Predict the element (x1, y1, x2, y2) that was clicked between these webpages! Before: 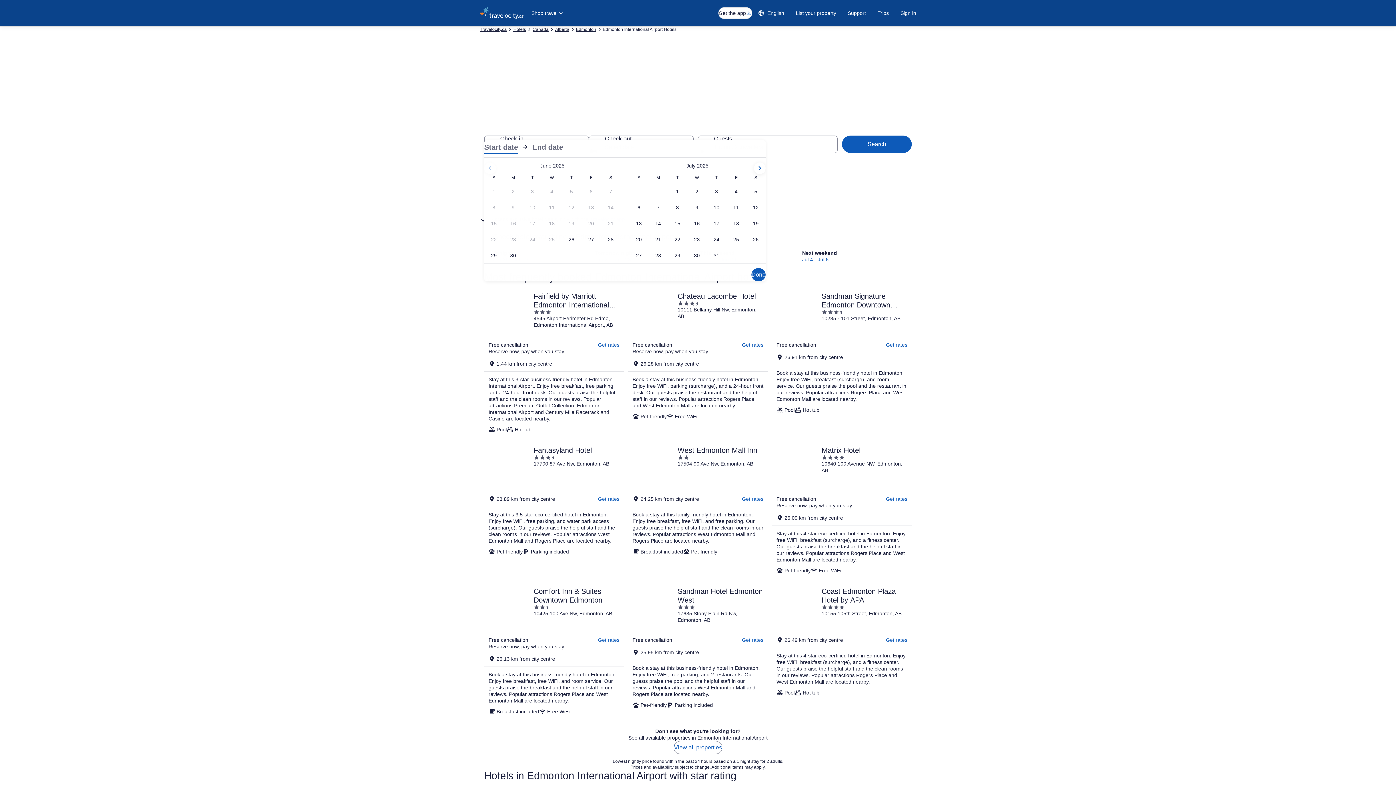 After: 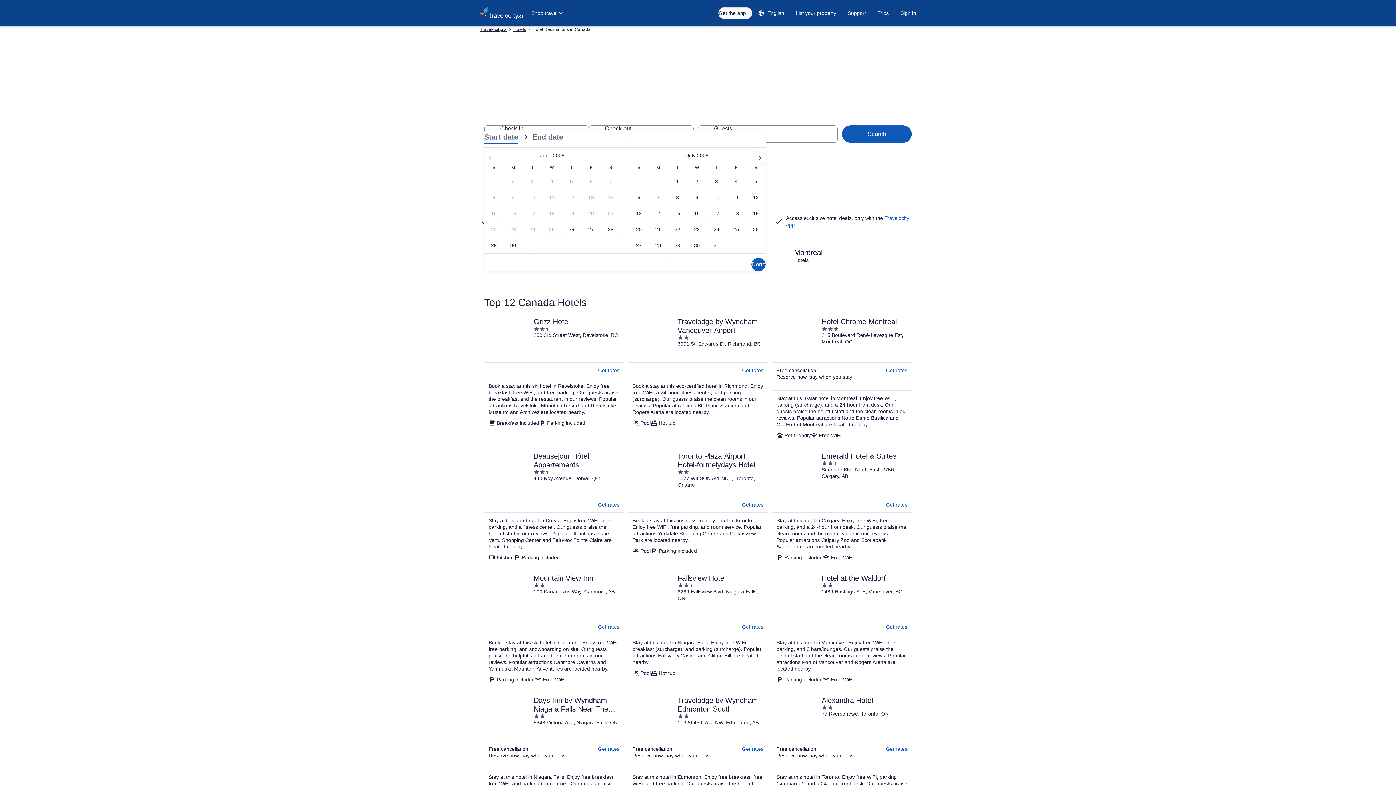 Action: bbox: (532, 26, 548, 32) label: Canada